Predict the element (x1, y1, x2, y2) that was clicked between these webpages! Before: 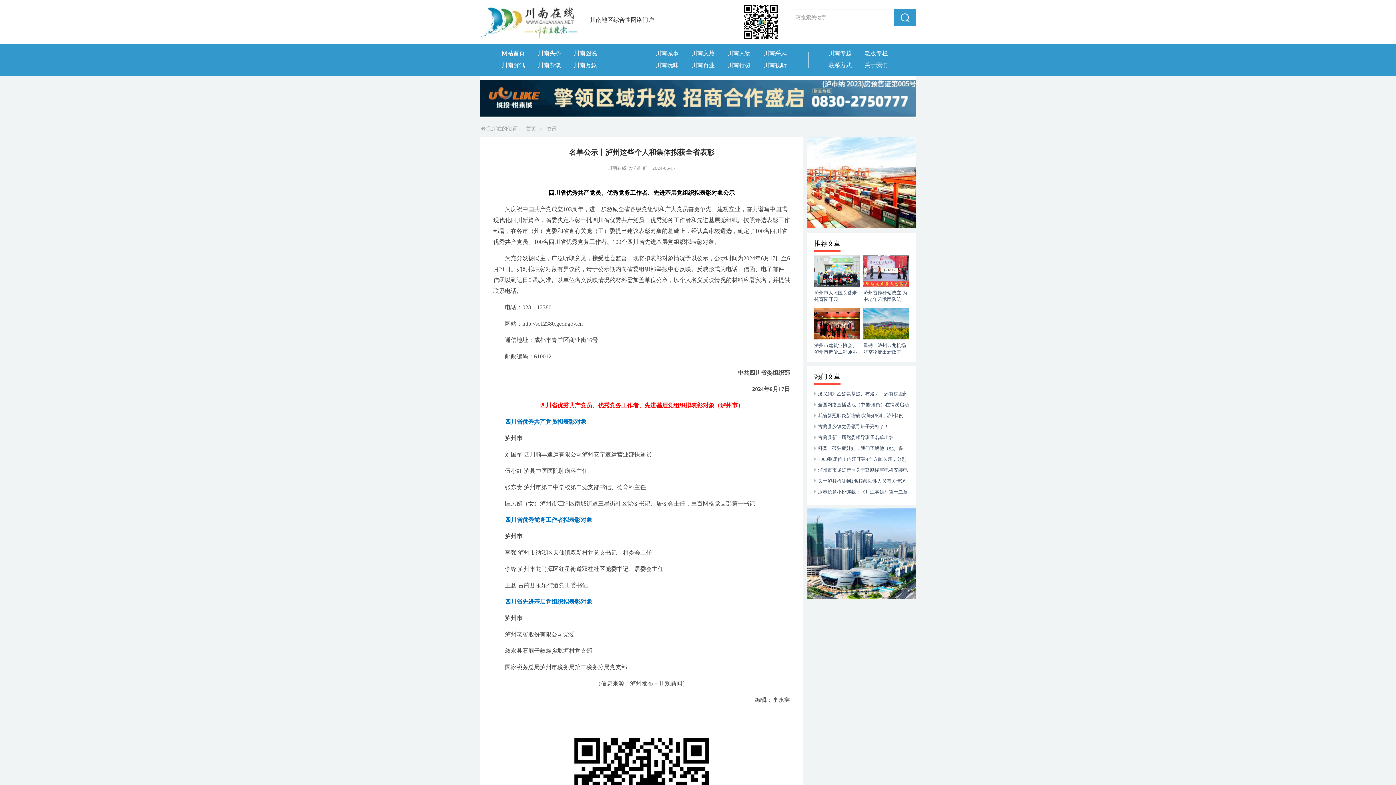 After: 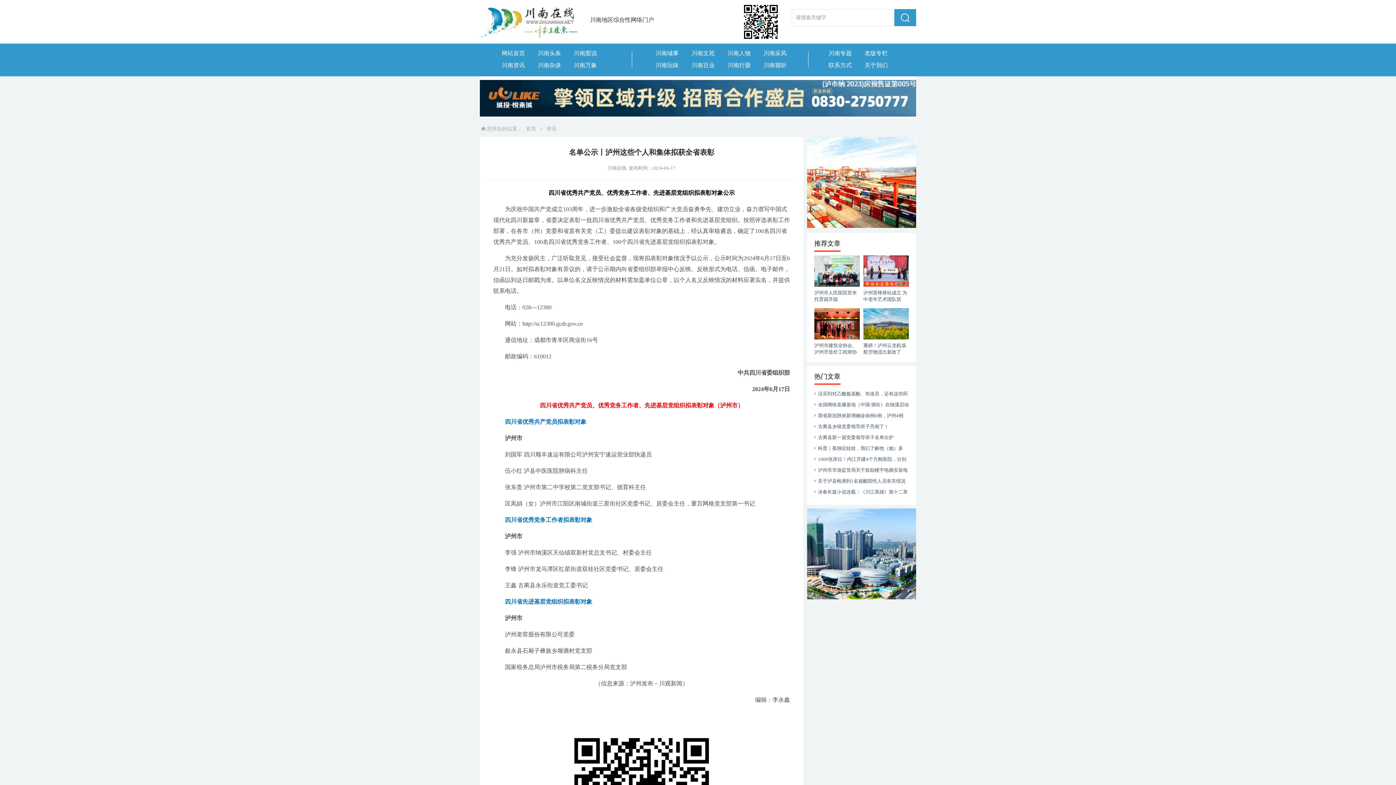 Action: label: 关于我们 bbox: (864, 59, 888, 71)